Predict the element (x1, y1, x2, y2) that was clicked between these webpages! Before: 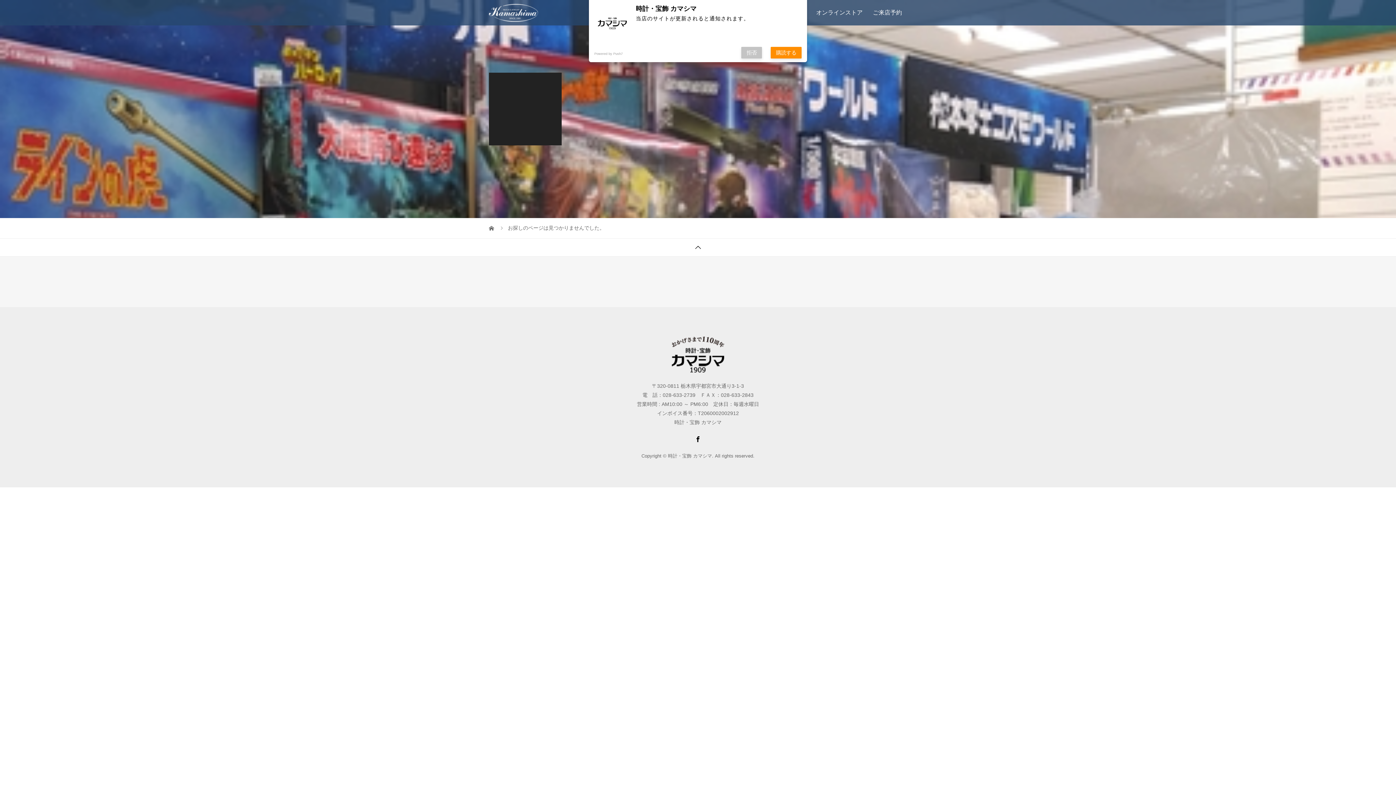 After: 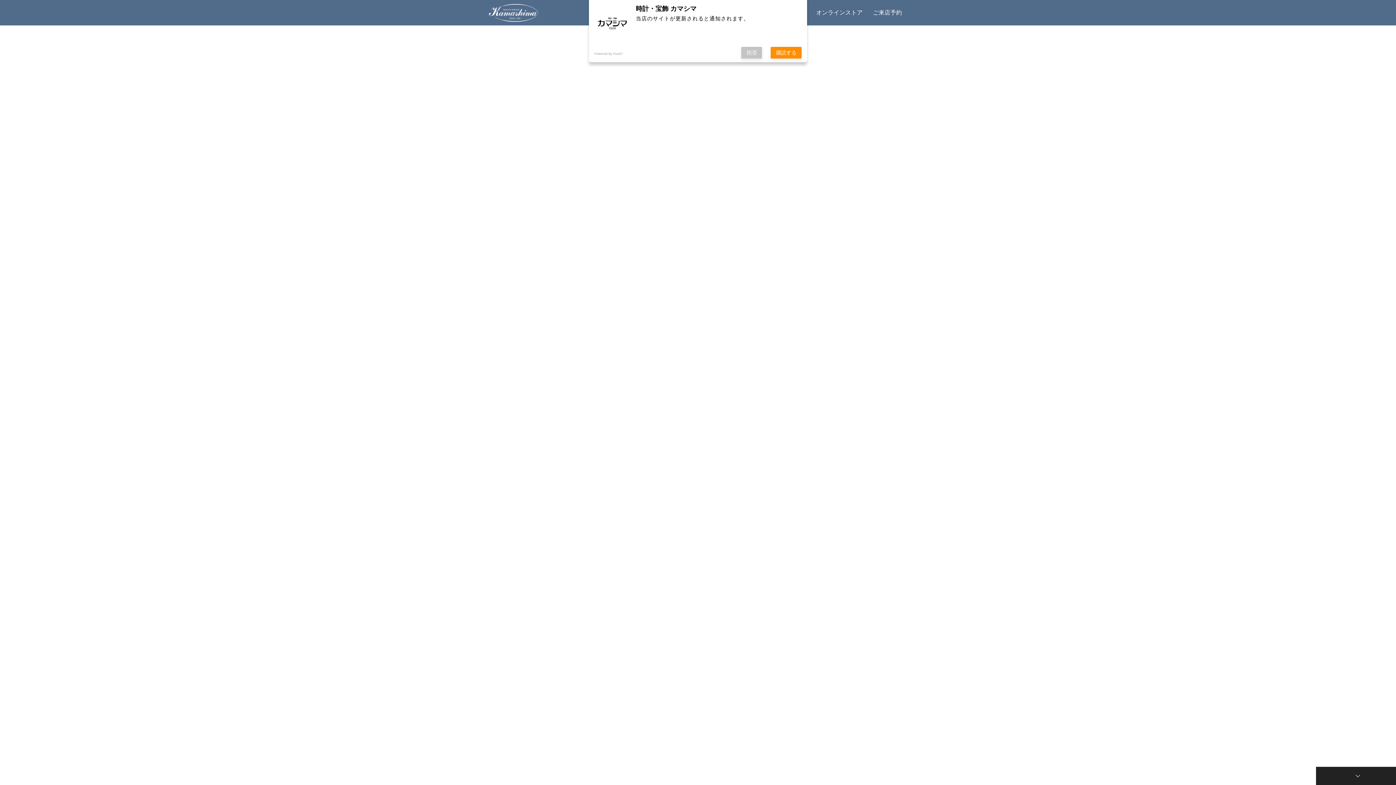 Action: bbox: (489, 225, 494, 230)